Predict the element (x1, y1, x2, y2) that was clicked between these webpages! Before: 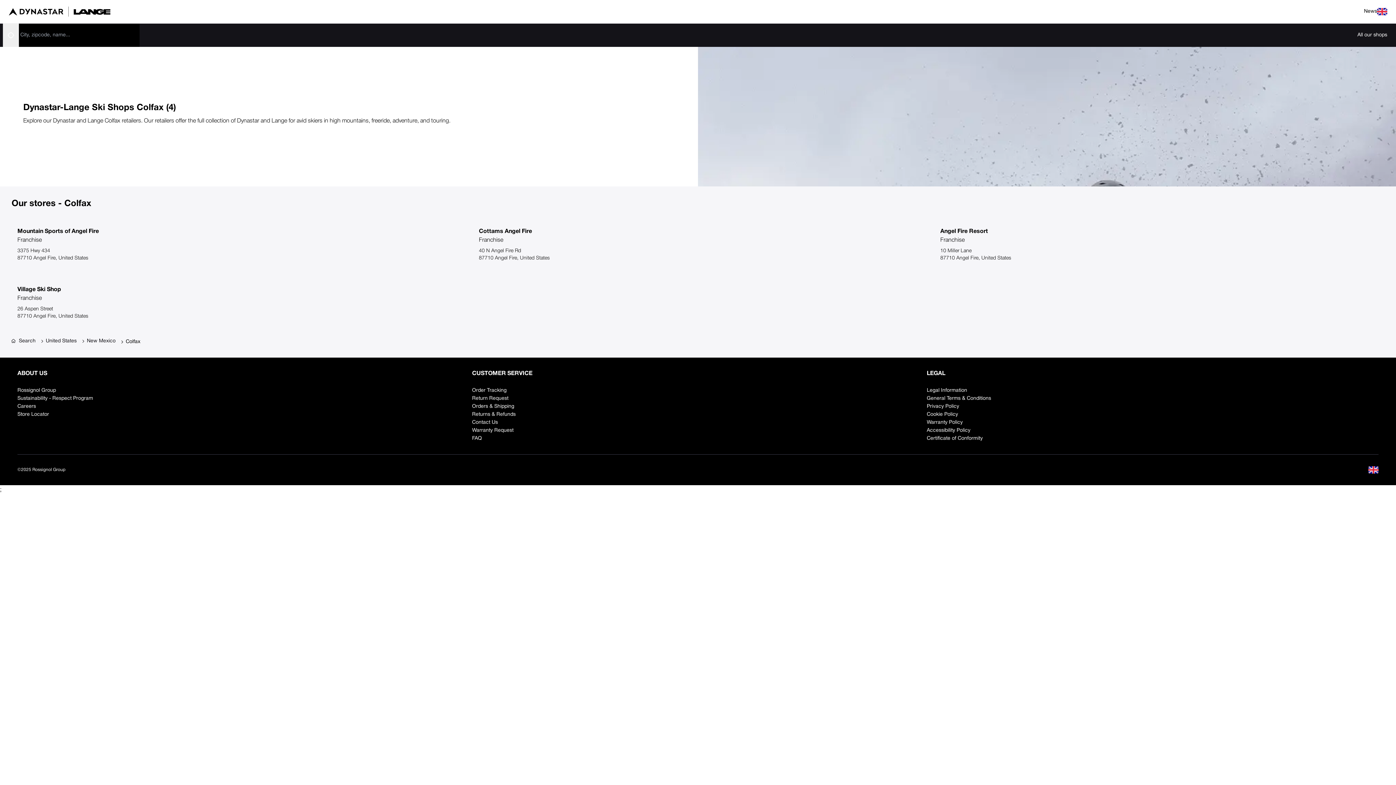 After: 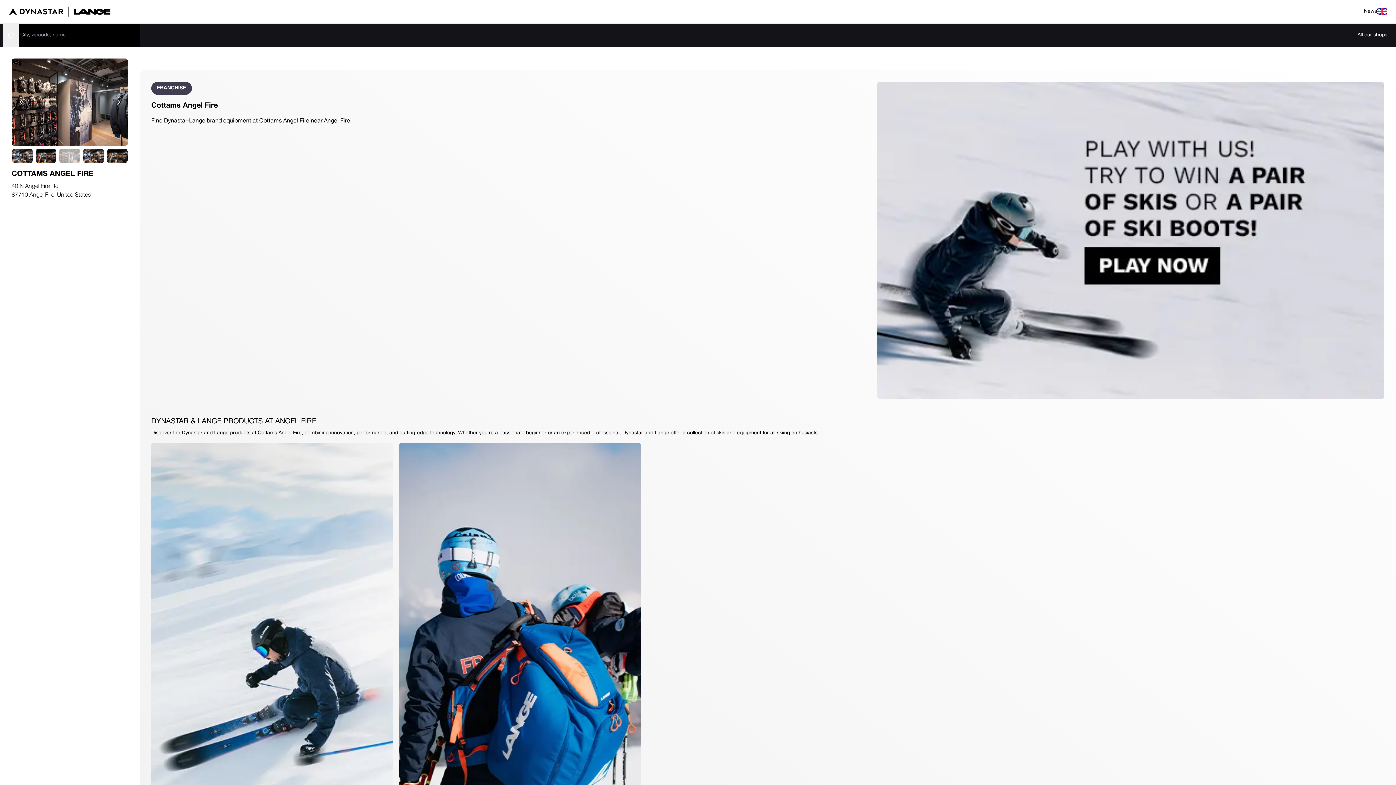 Action: label: Cottams Angel Fire
Franchise
40 N Angel Fire Rd
87710 Angel Fire, United States bbox: (473, 221, 923, 268)